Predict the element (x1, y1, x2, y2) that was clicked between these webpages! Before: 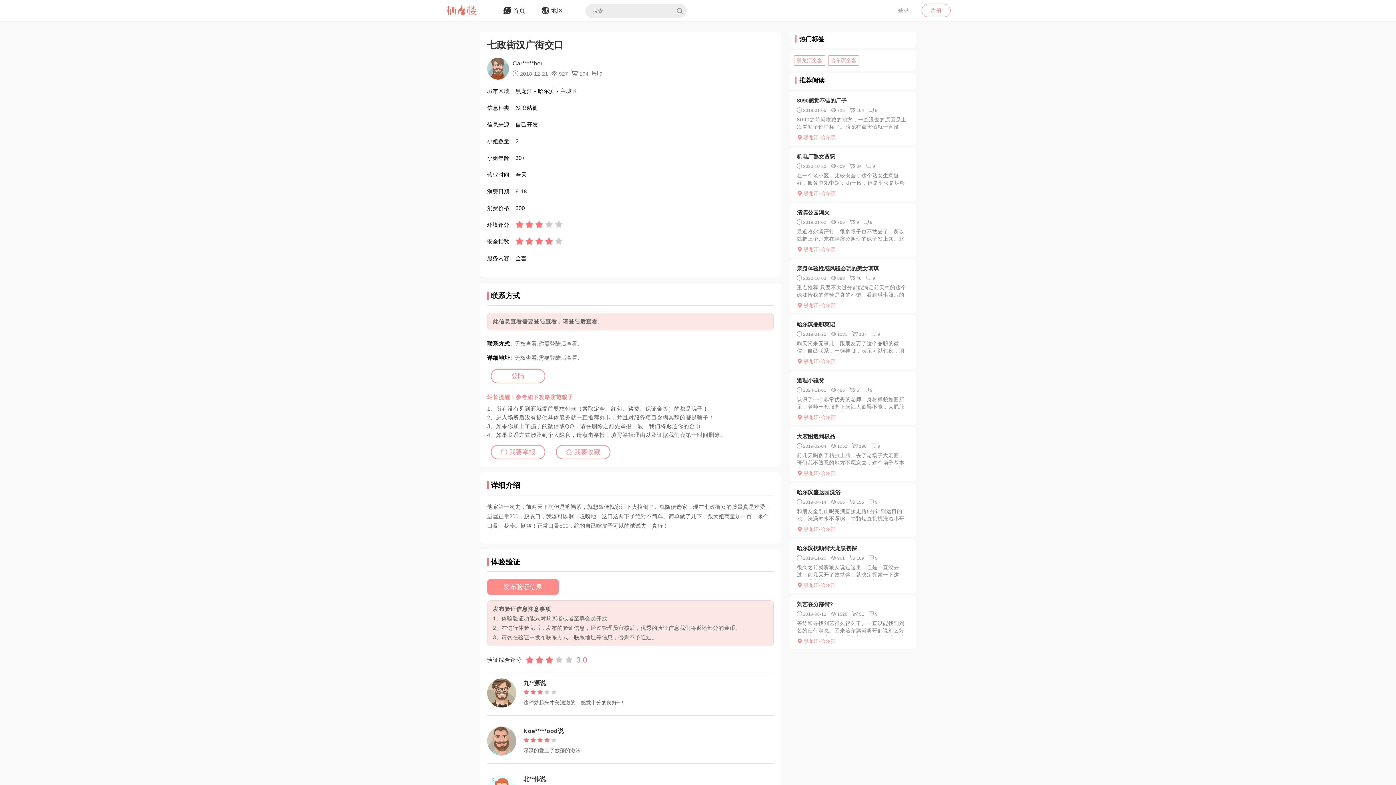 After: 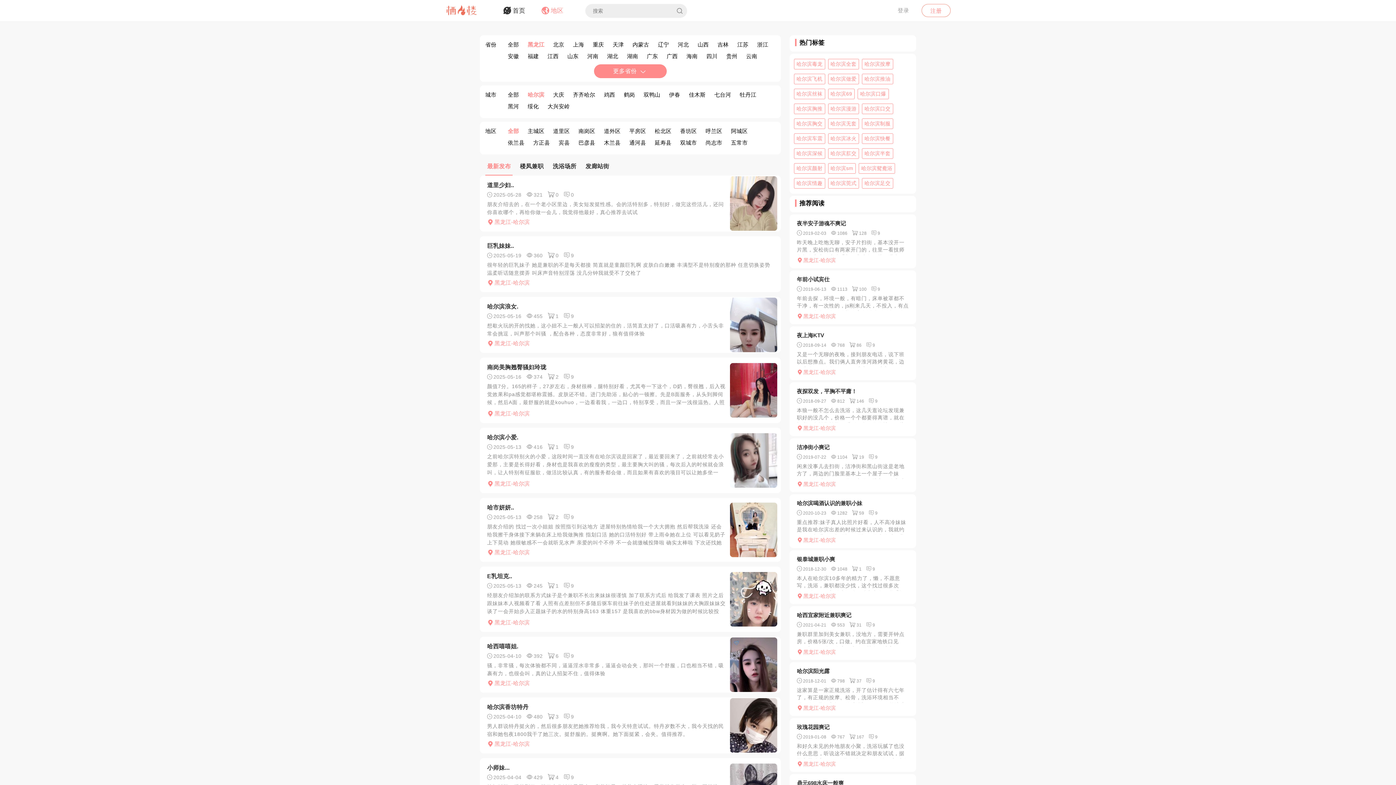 Action: bbox: (797, 637, 909, 645) label: 黑龙江-哈尔滨